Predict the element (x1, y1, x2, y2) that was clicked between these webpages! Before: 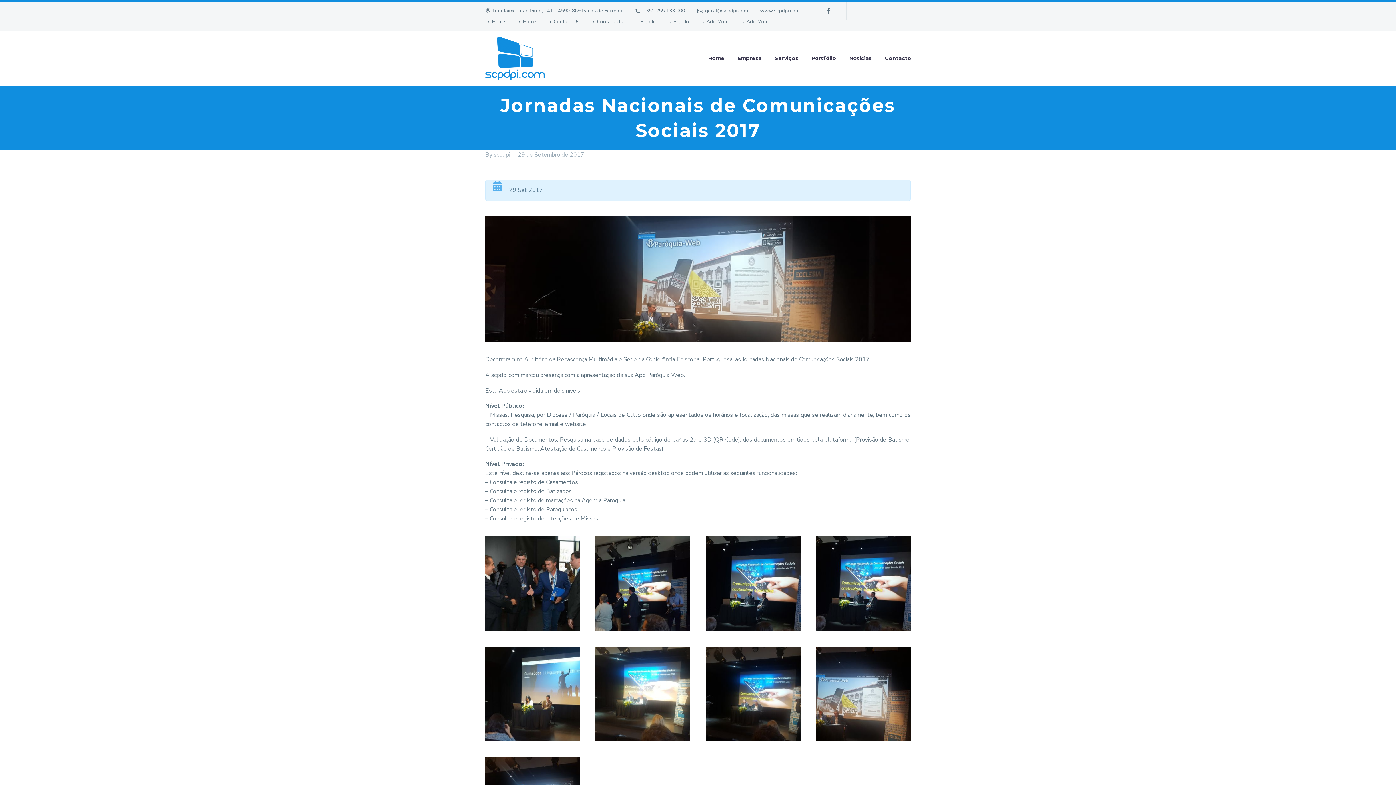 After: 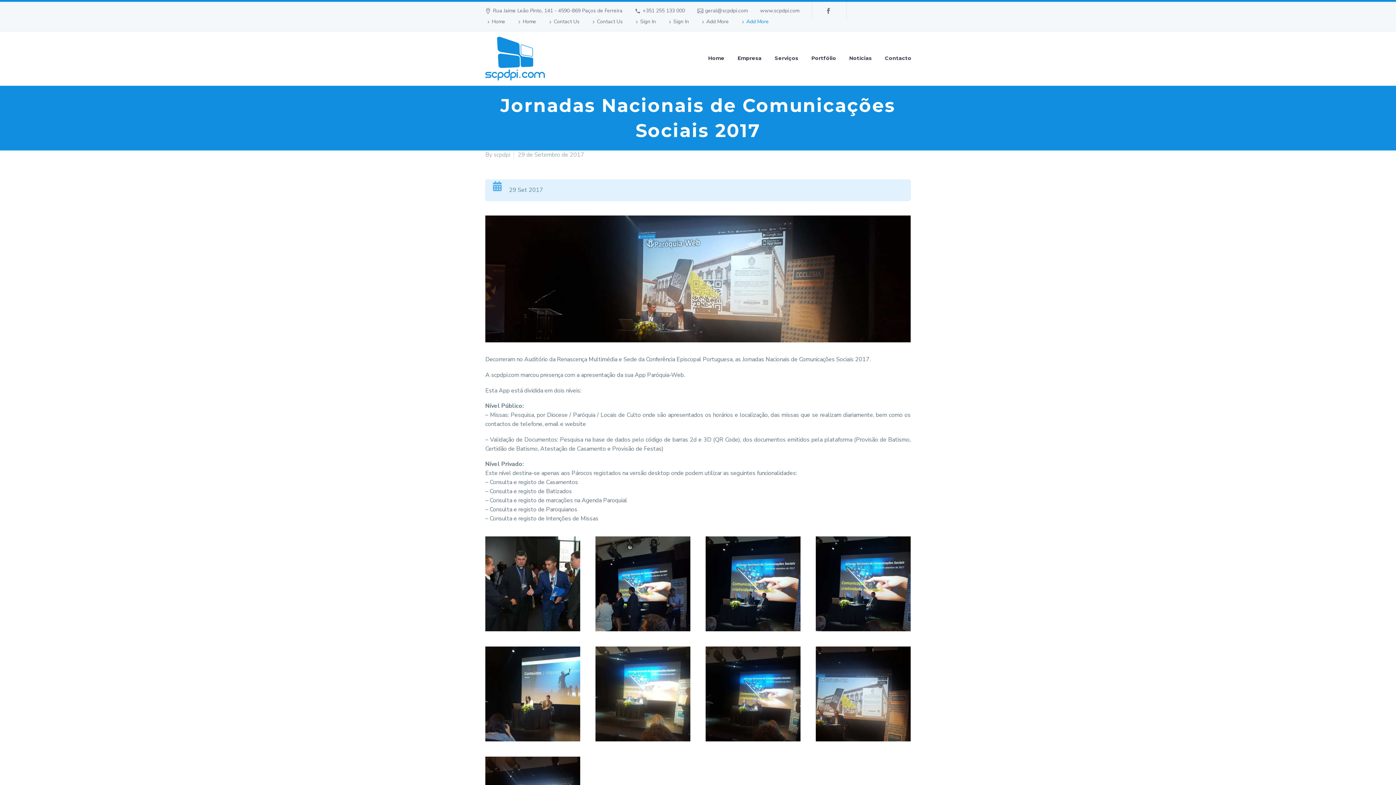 Action: label: Add More bbox: (740, 16, 769, 27)